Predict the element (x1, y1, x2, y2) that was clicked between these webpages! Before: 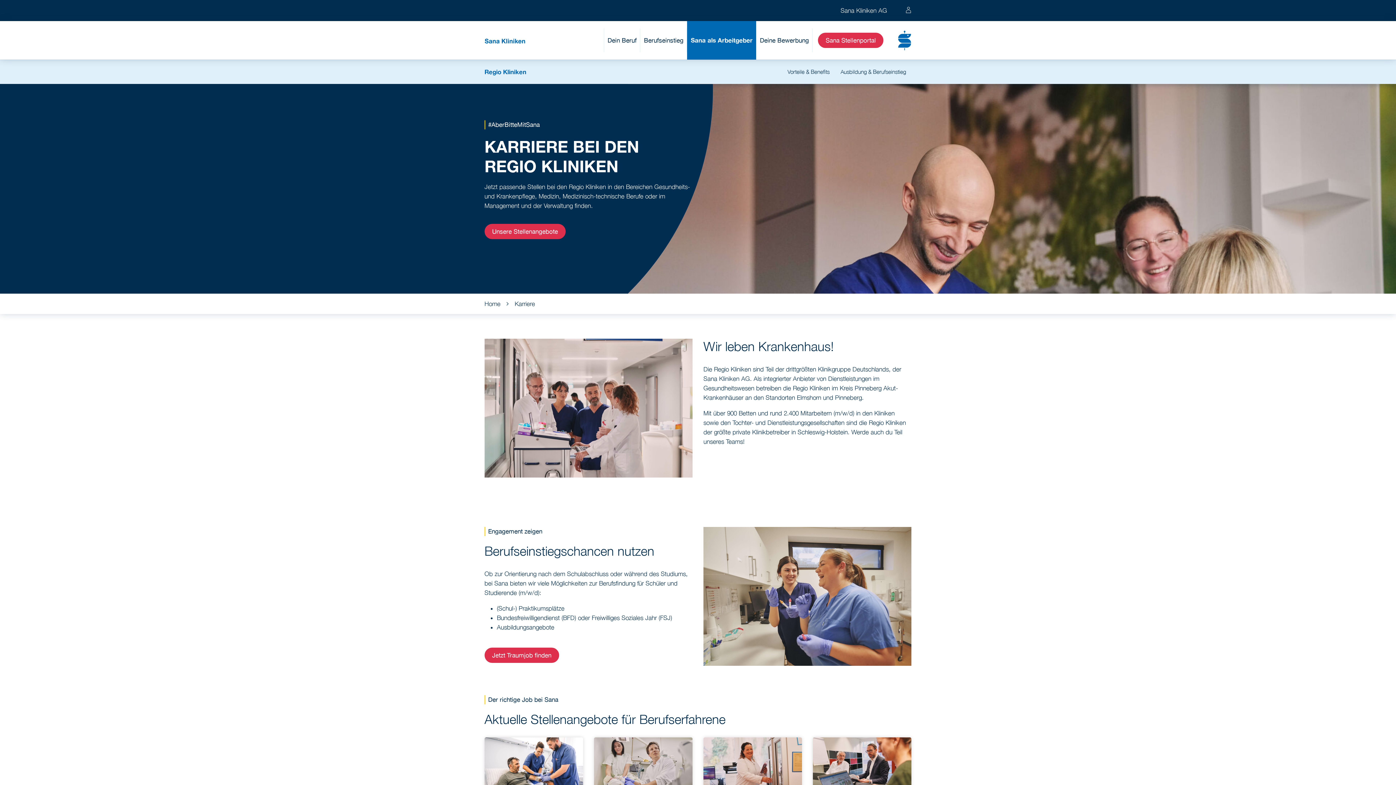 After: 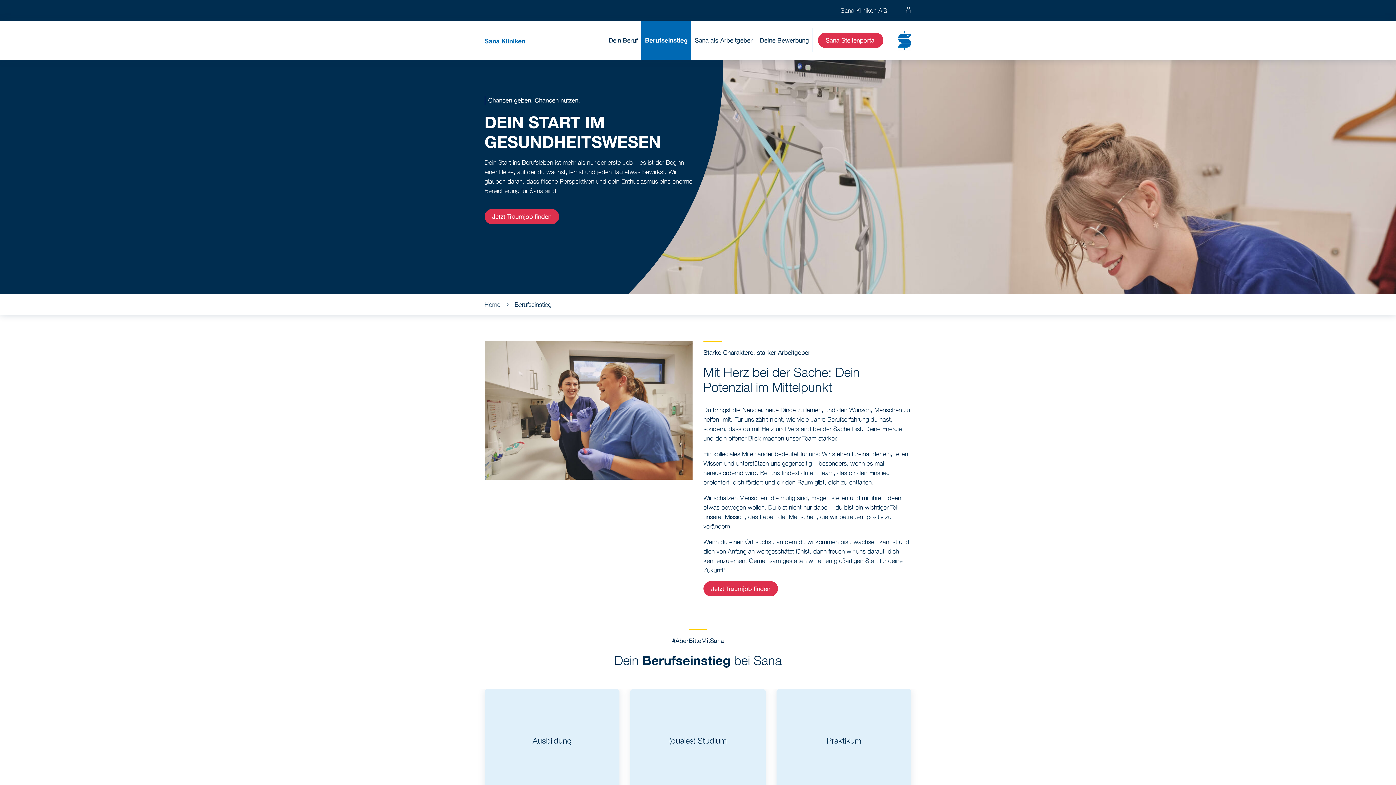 Action: bbox: (640, 21, 687, 59) label: Berufseinstieg